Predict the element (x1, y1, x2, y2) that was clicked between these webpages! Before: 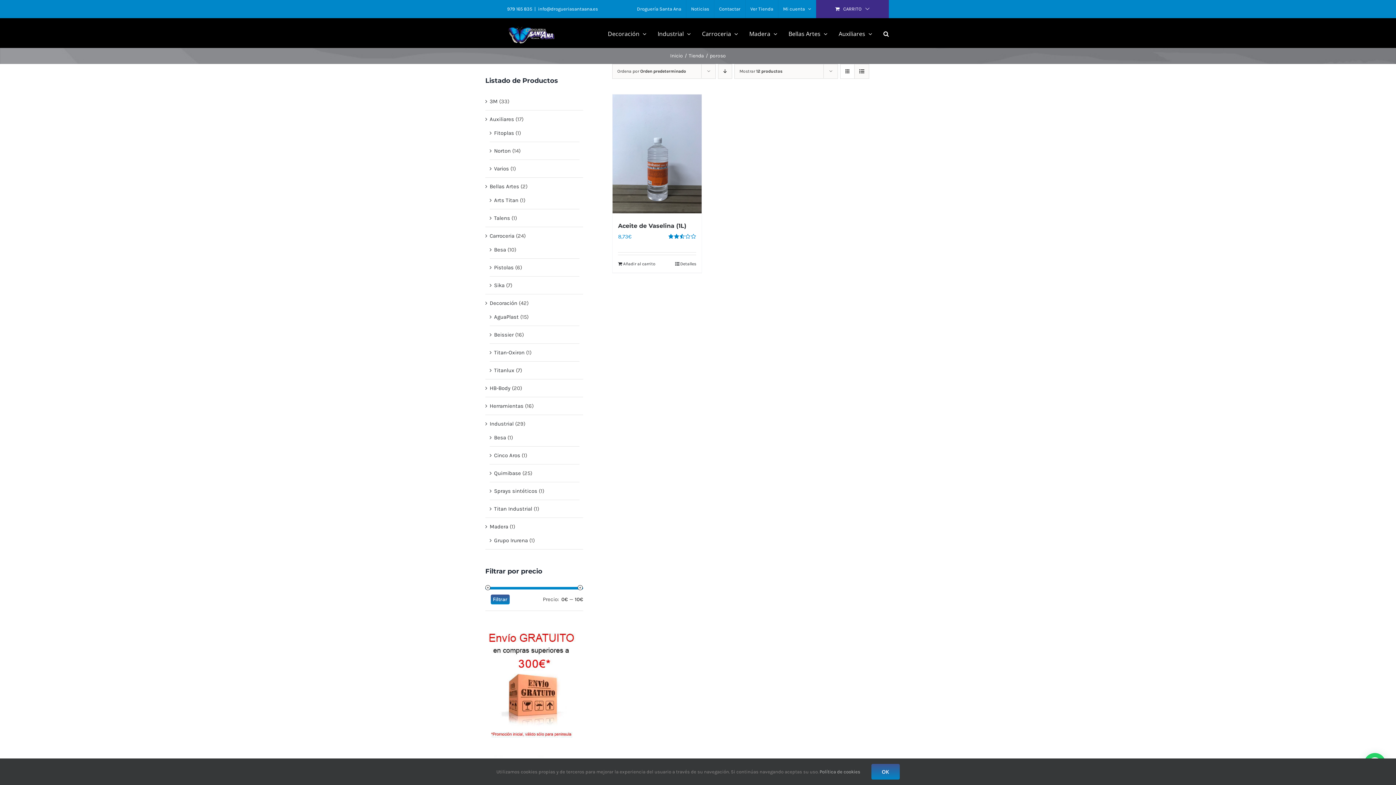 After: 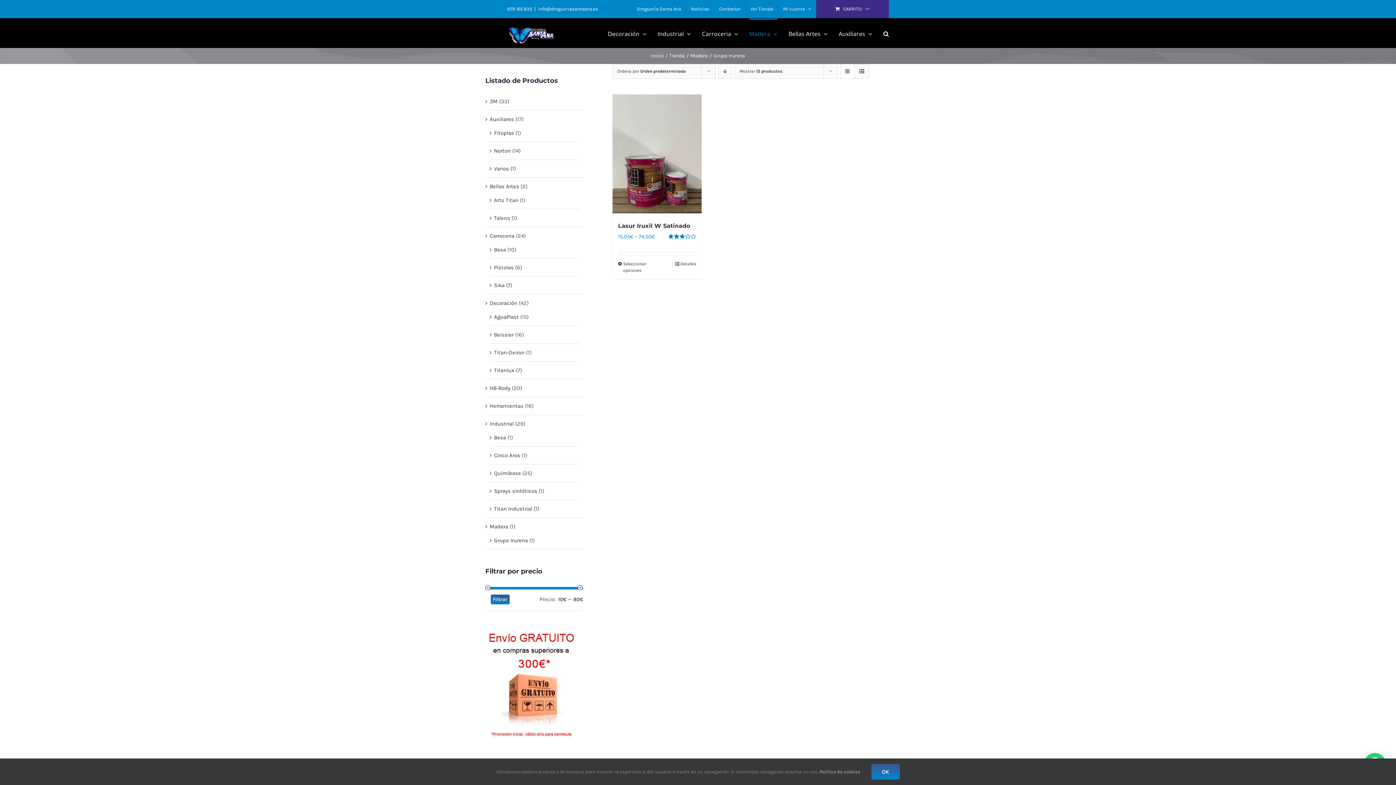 Action: label: Grupo Irurena bbox: (494, 537, 528, 543)